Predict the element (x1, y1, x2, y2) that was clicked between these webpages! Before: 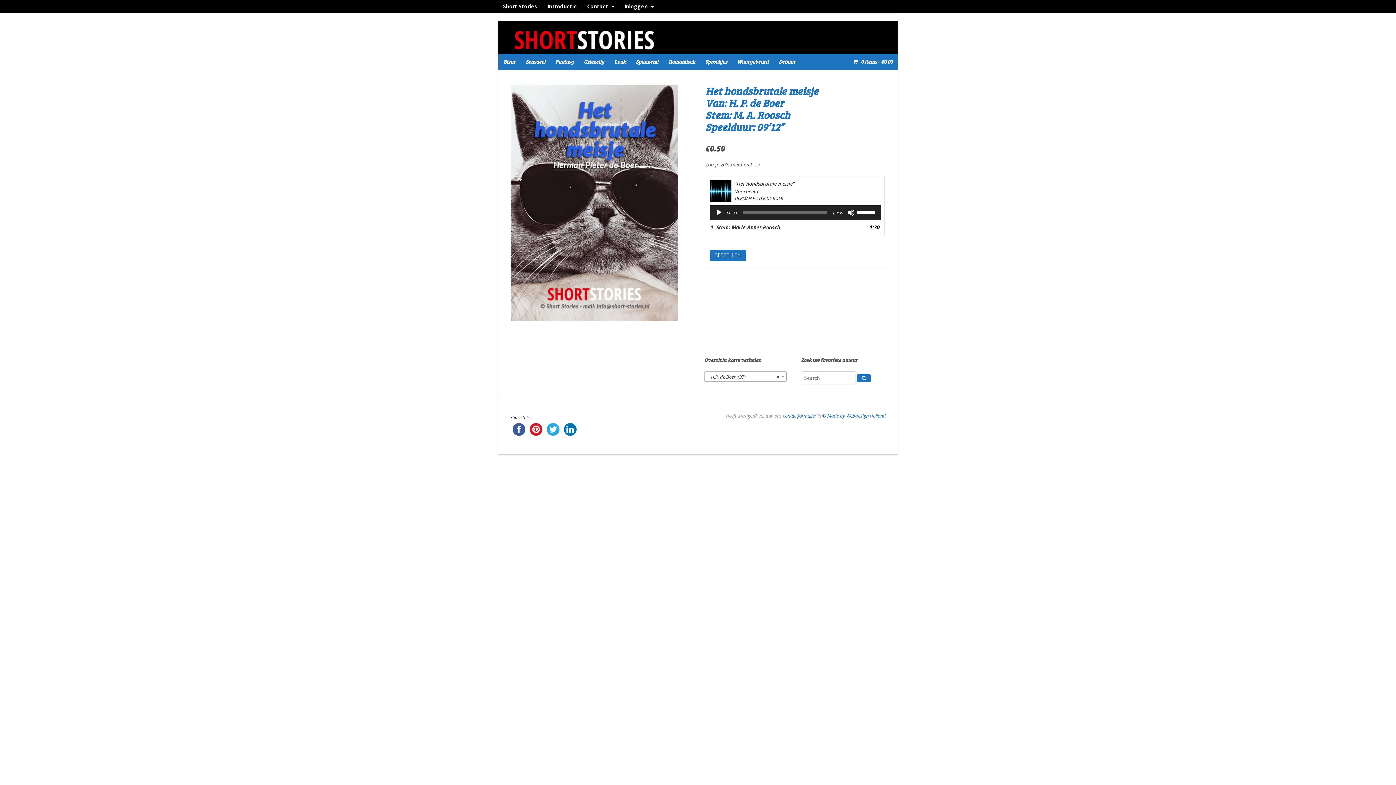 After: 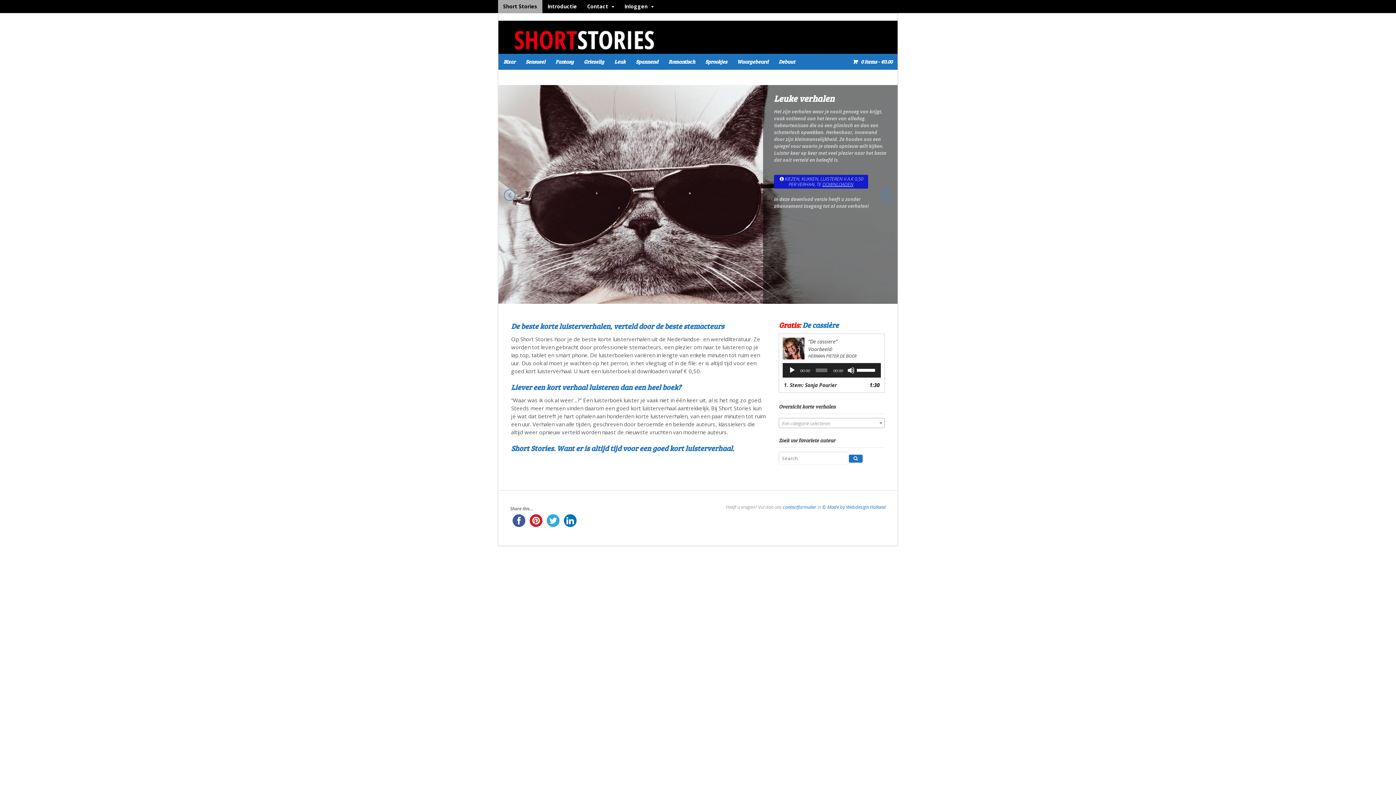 Action: label: Short Stories bbox: (498, 0, 542, 13)